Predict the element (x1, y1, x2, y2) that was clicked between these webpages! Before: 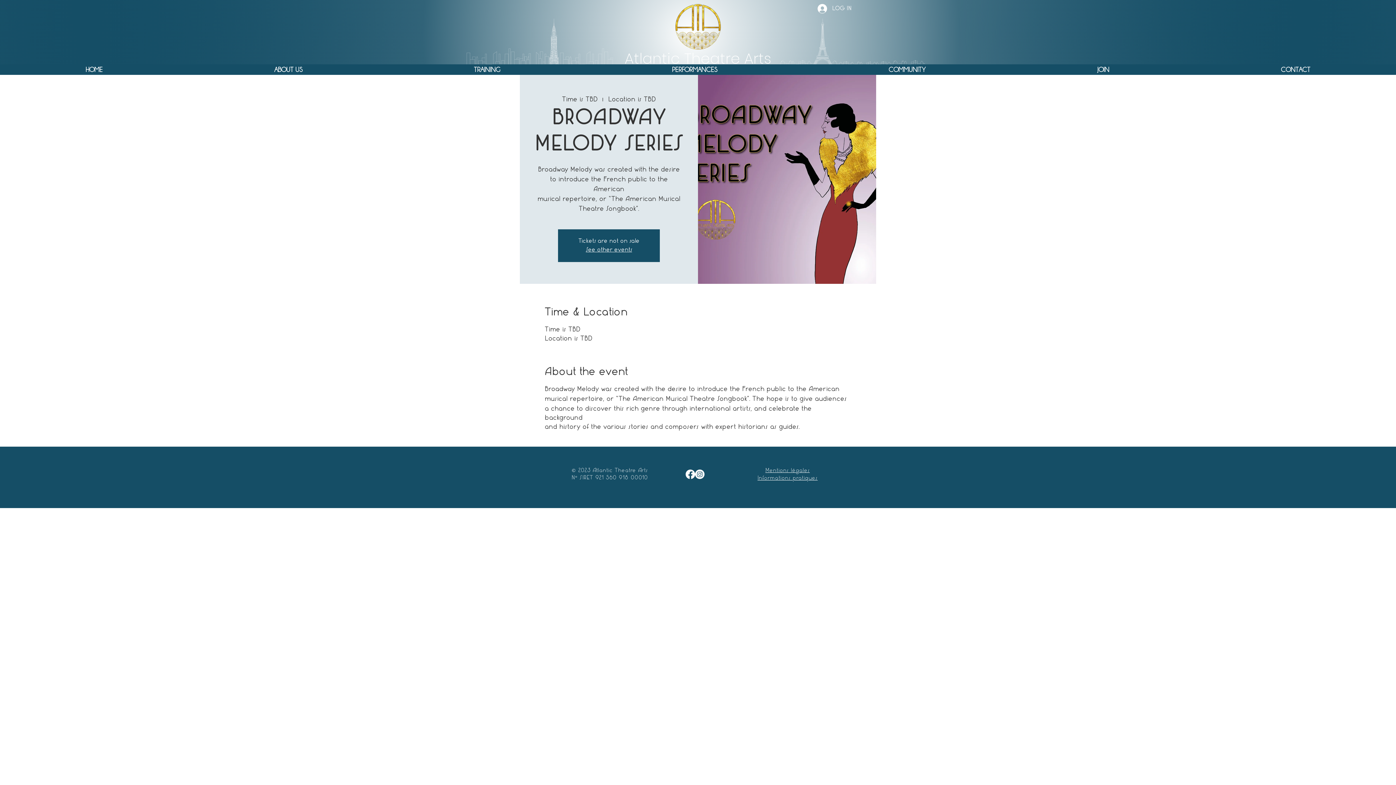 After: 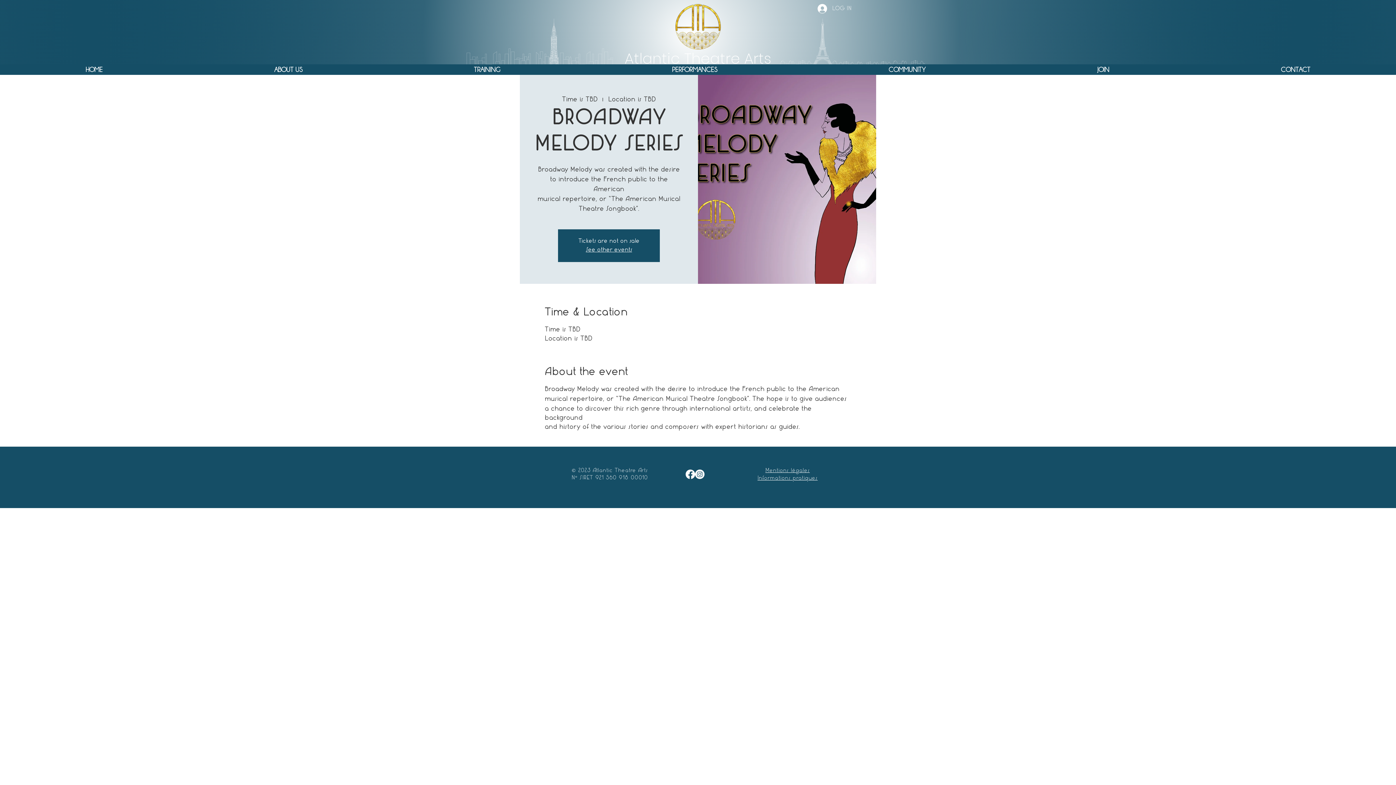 Action: bbox: (812, 1, 832, 15) label: LOG IN